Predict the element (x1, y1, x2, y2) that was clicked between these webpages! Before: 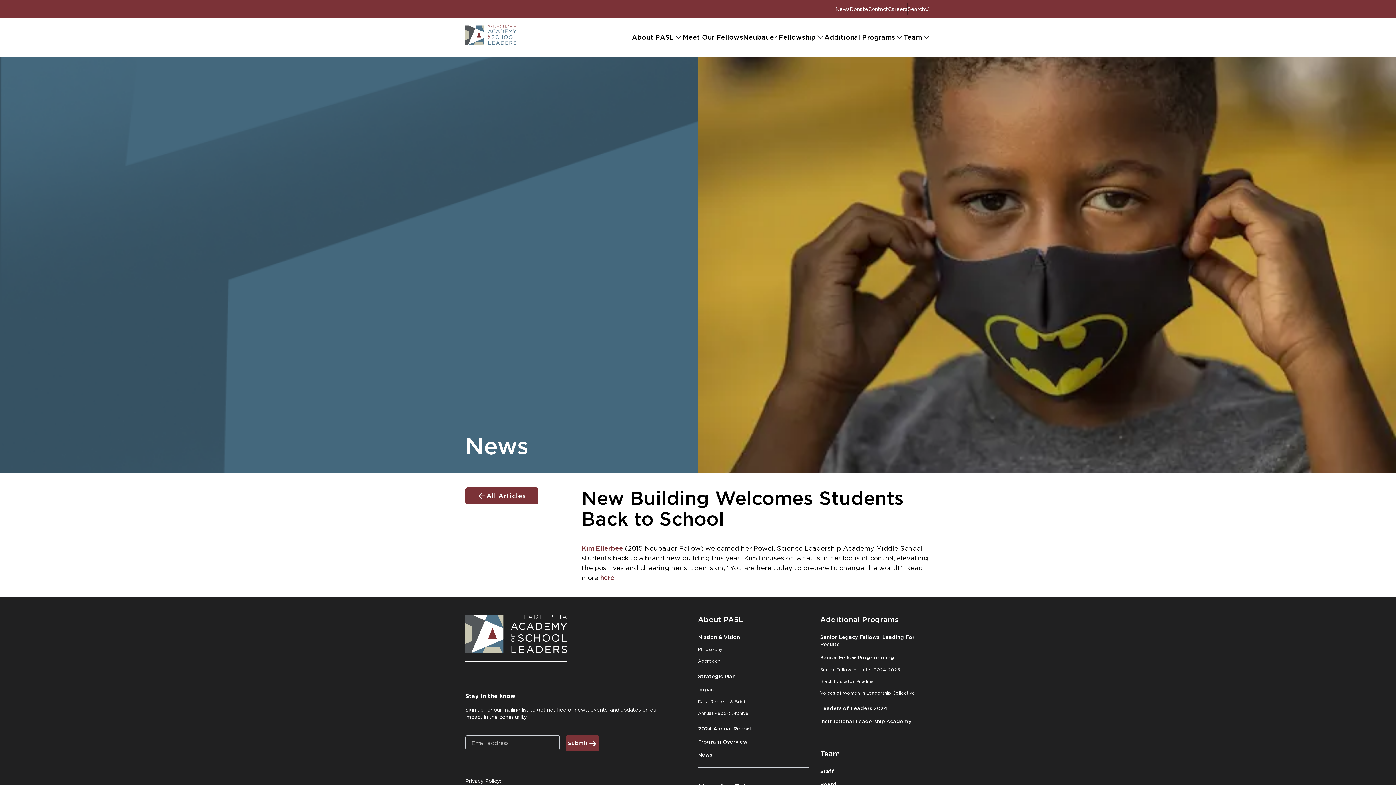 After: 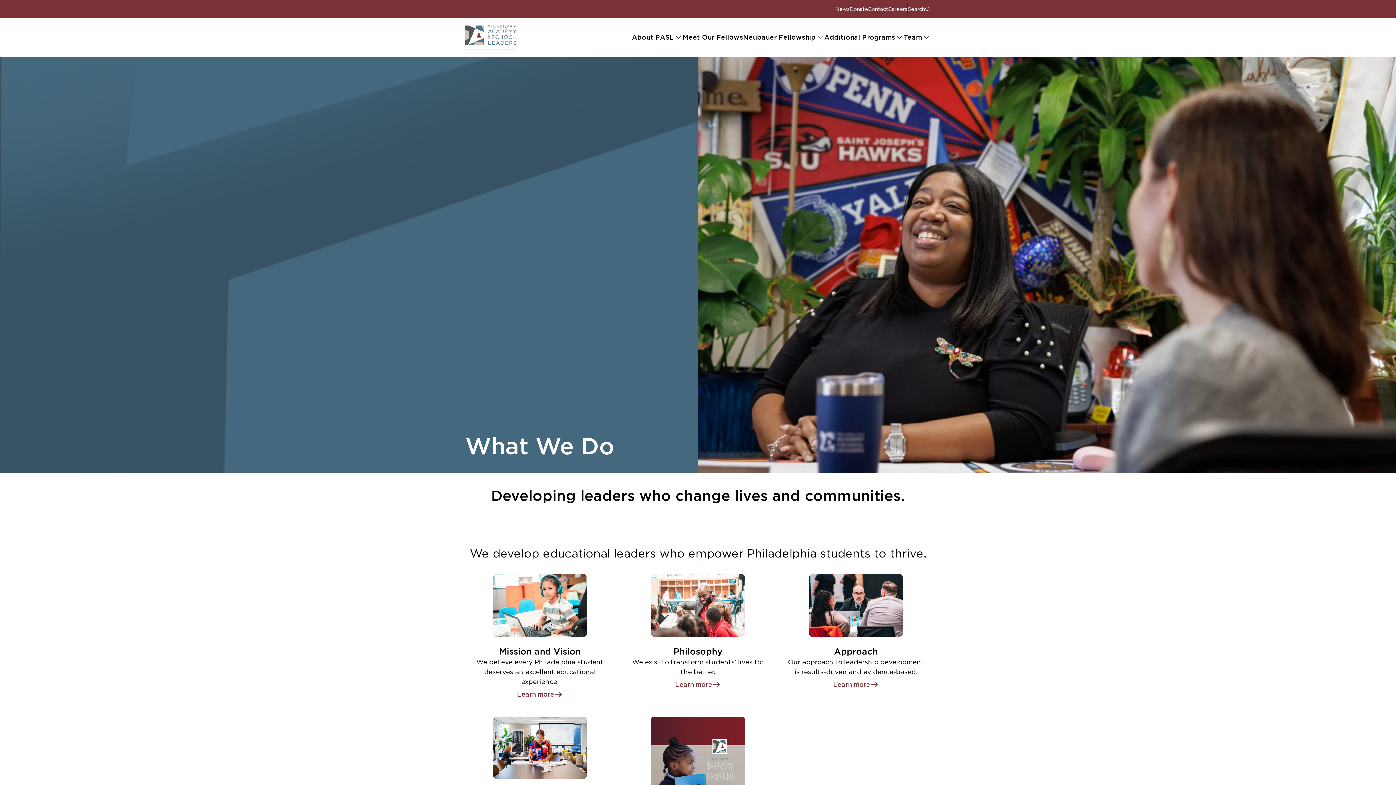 Action: bbox: (698, 614, 808, 625) label: About PASL